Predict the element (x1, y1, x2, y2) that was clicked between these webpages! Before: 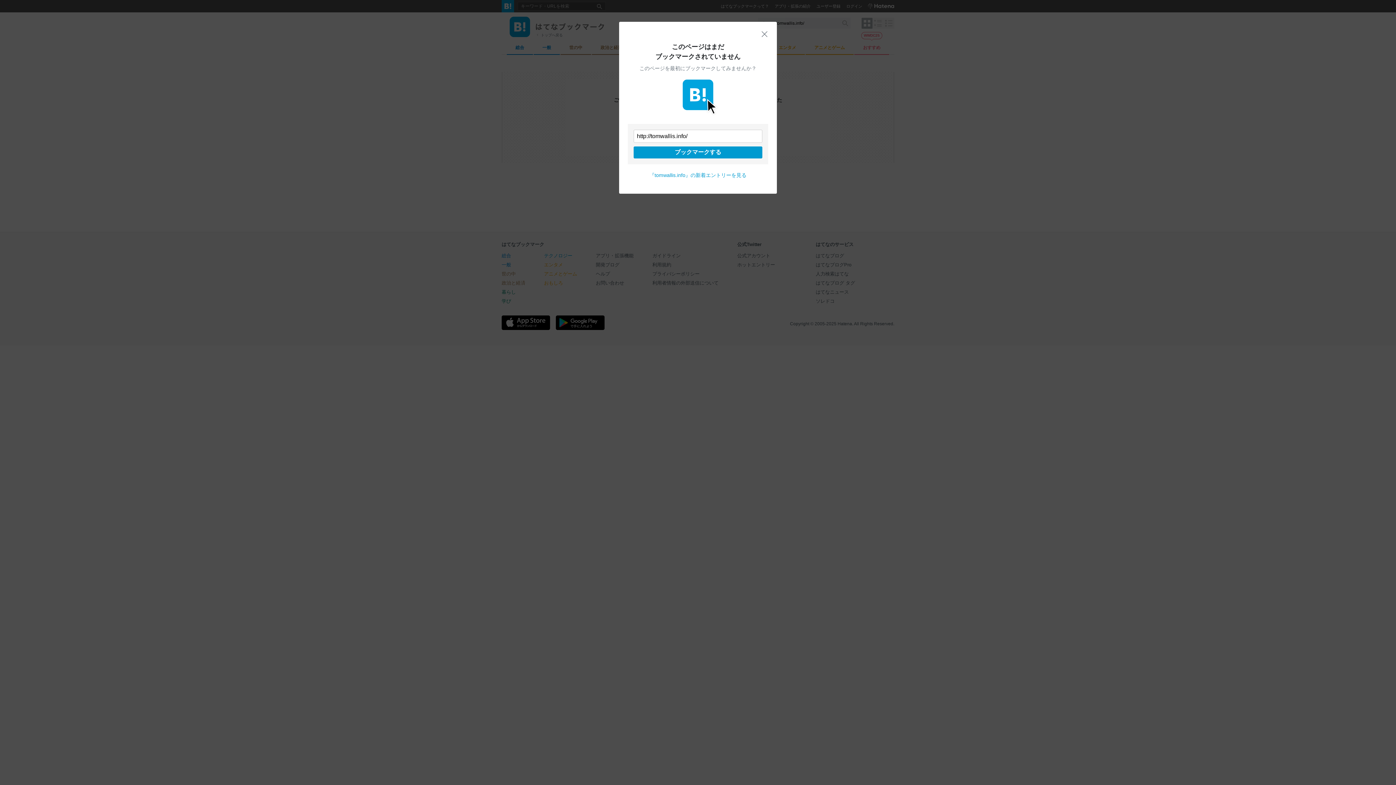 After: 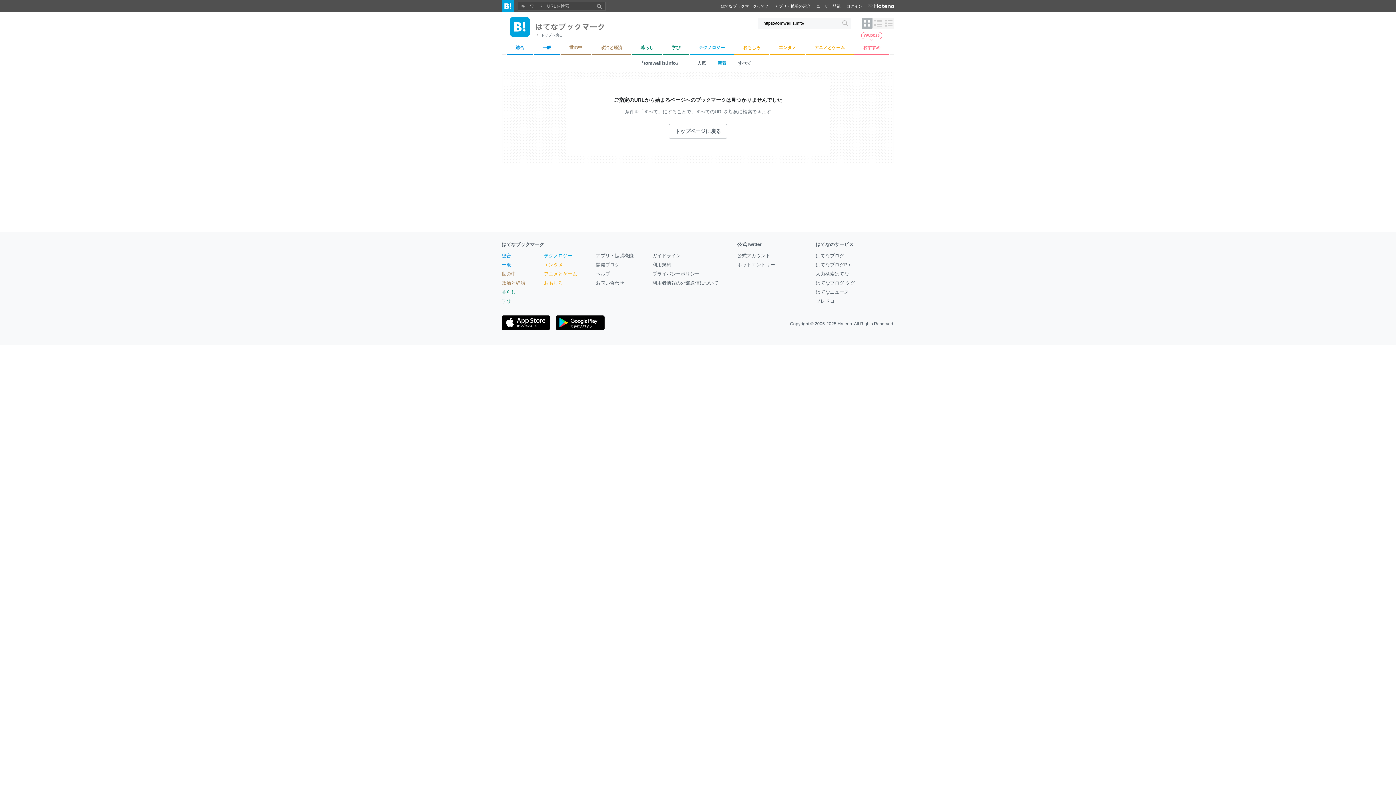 Action: label: 『tomwallis.info』の新着エントリーを見る bbox: (649, 172, 746, 178)